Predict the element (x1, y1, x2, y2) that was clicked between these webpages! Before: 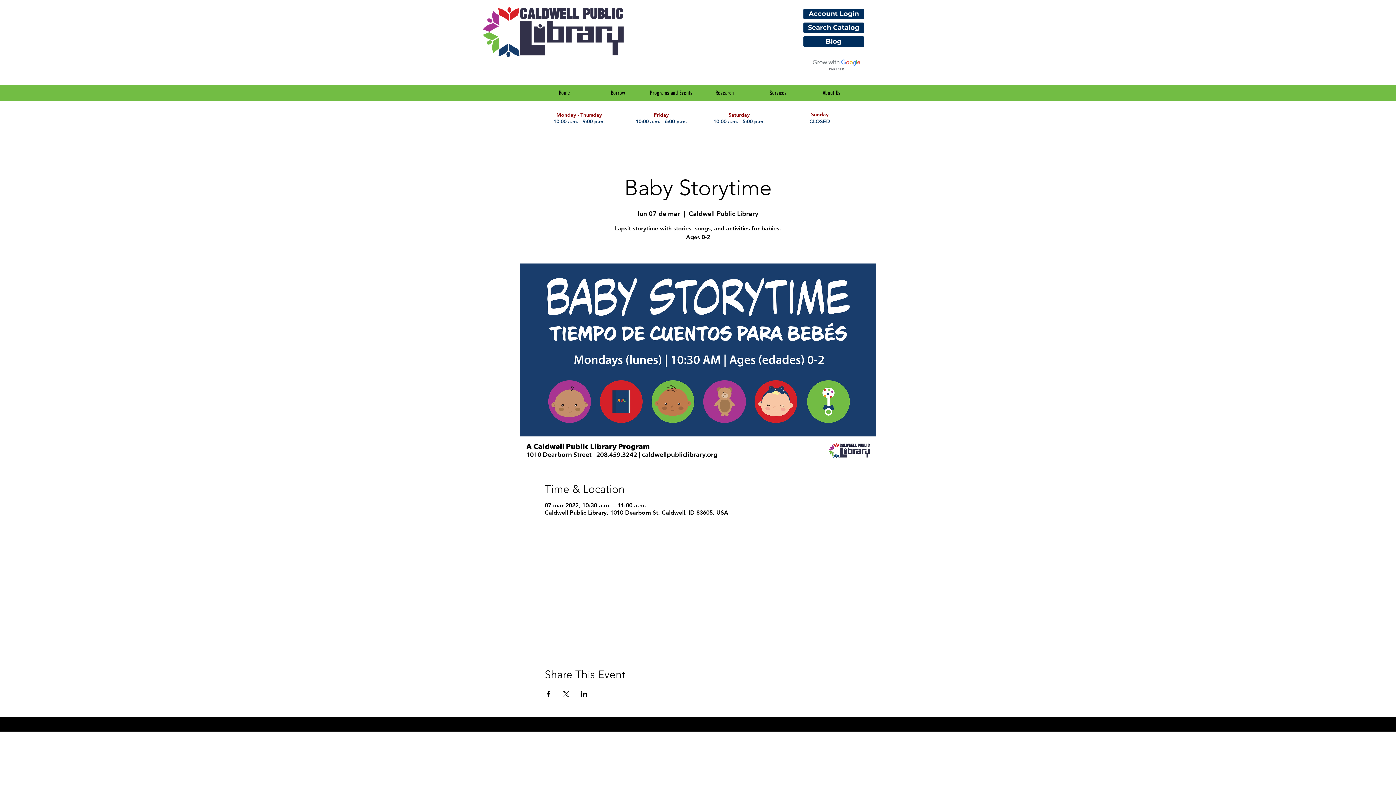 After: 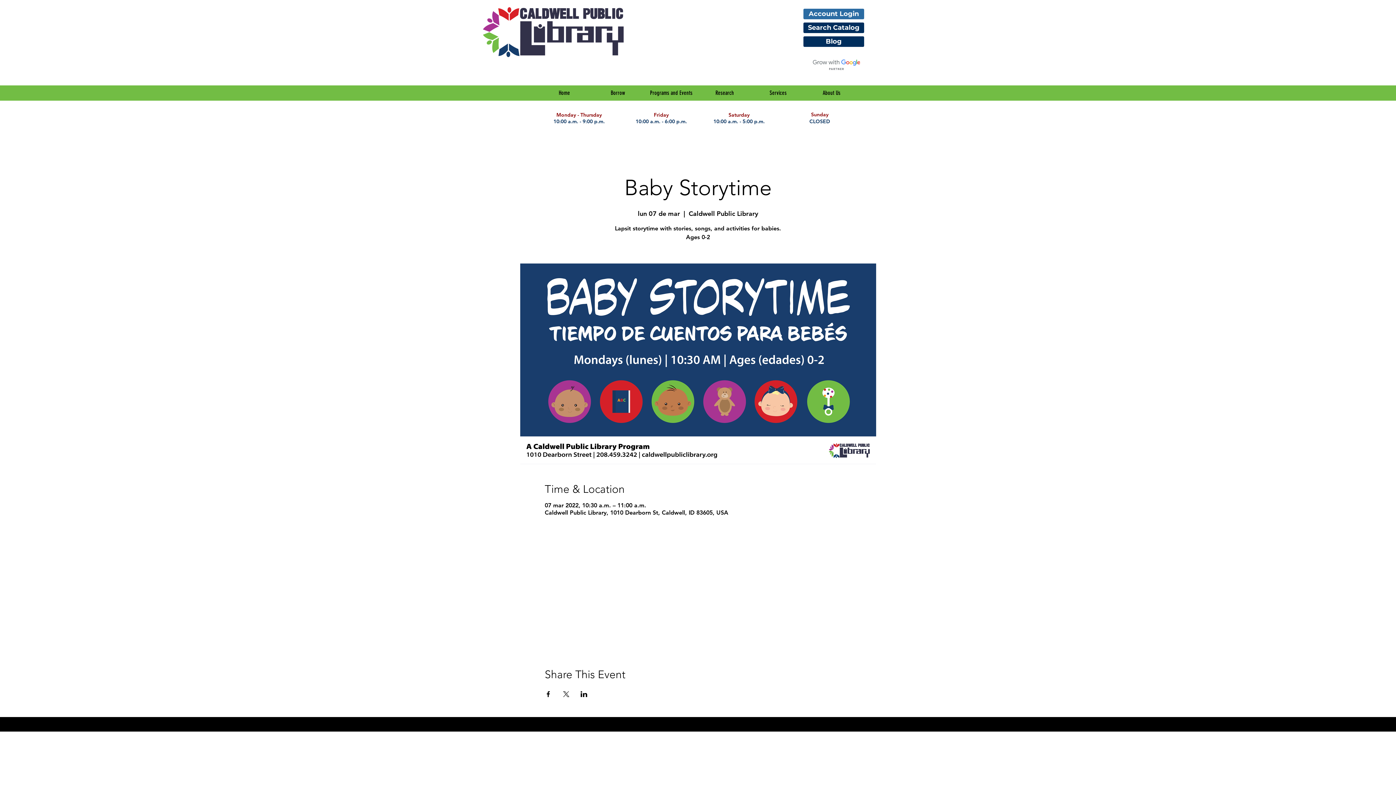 Action: bbox: (803, 8, 864, 19) label: Account Login